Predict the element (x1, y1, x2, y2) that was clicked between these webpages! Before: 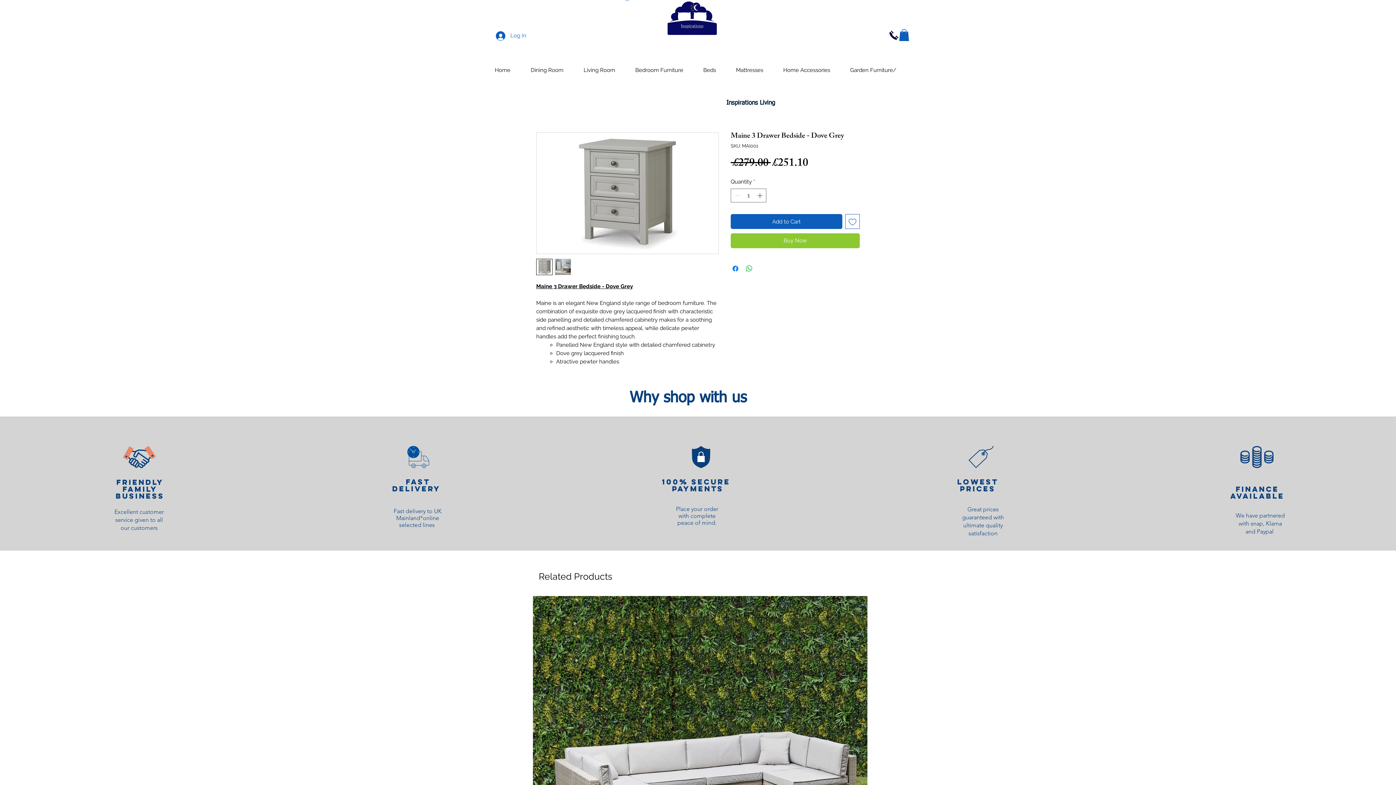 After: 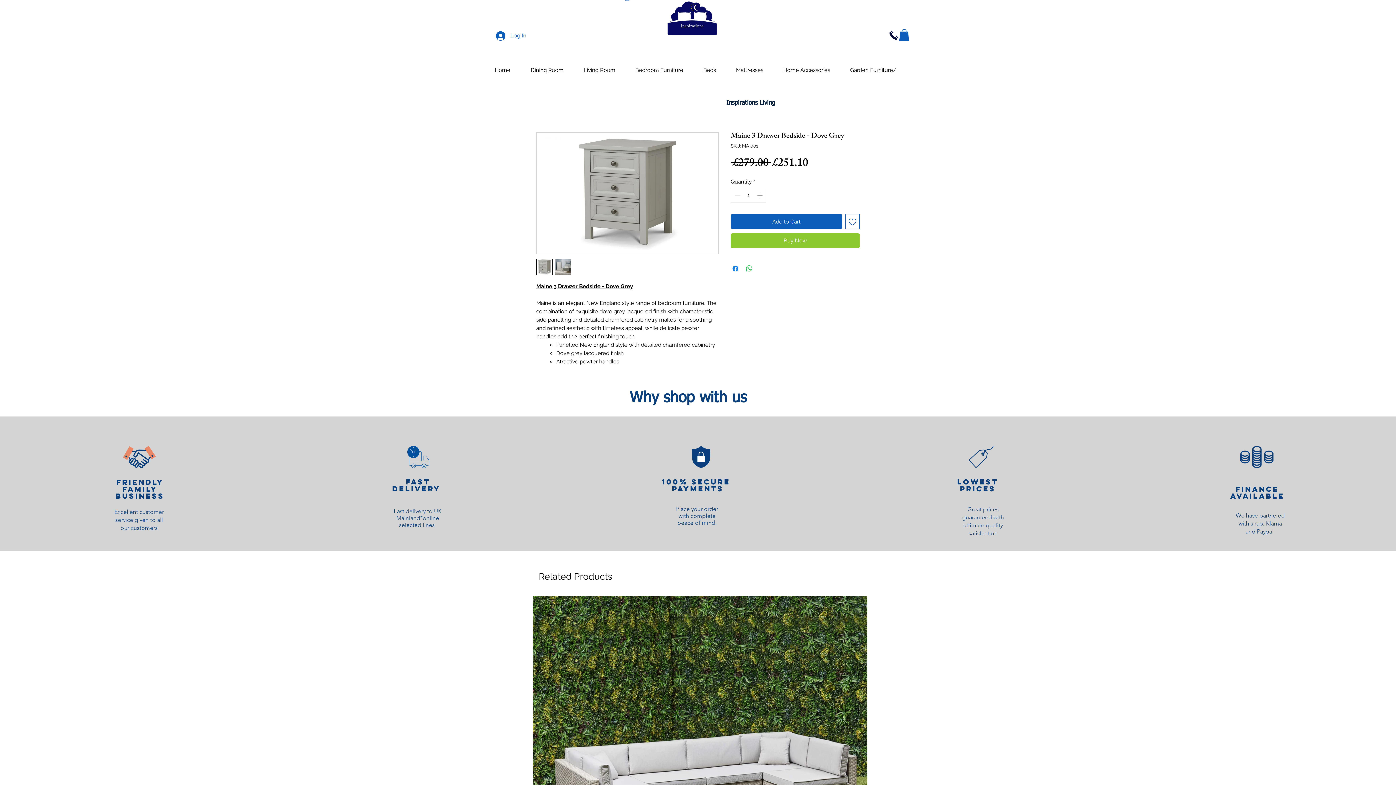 Action: bbox: (845, 214, 860, 229) label: Add to Wishlist